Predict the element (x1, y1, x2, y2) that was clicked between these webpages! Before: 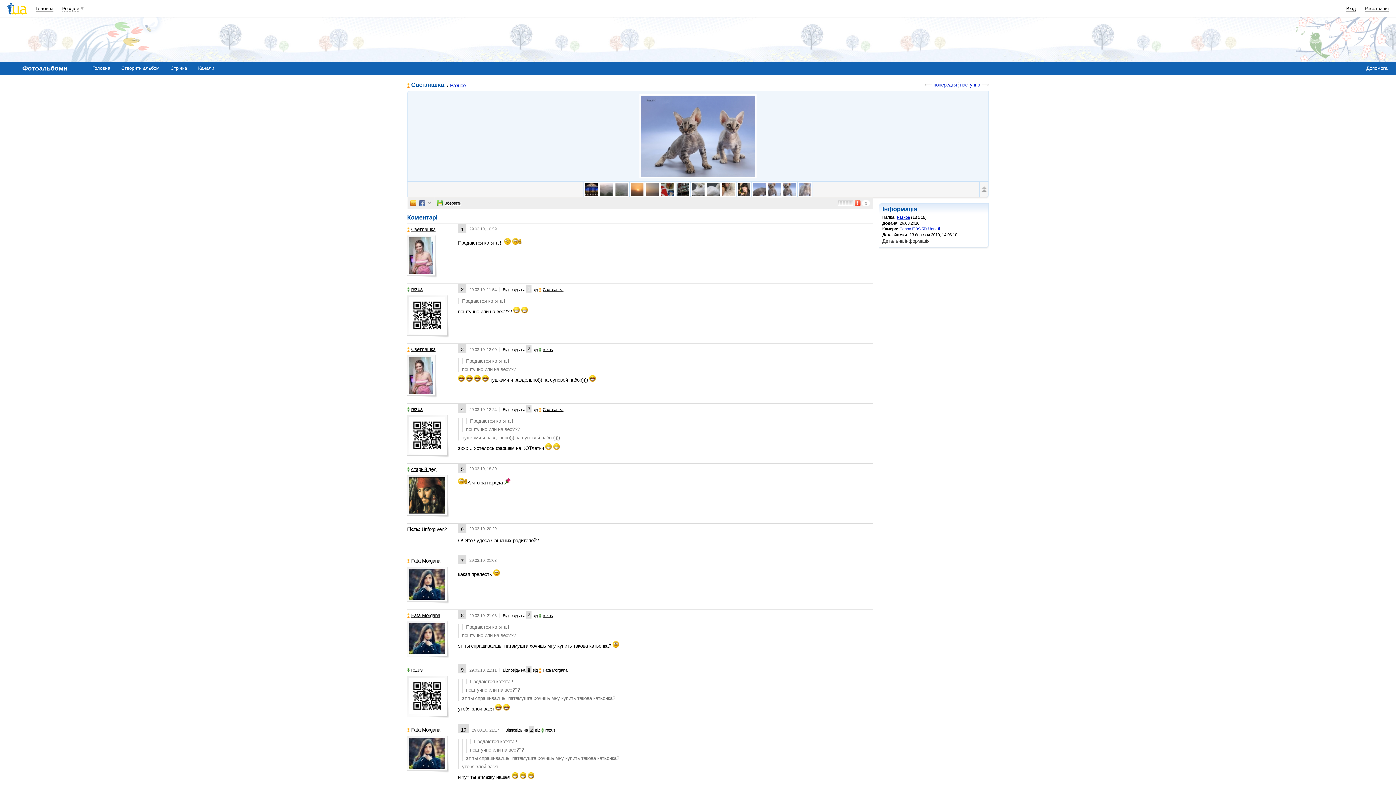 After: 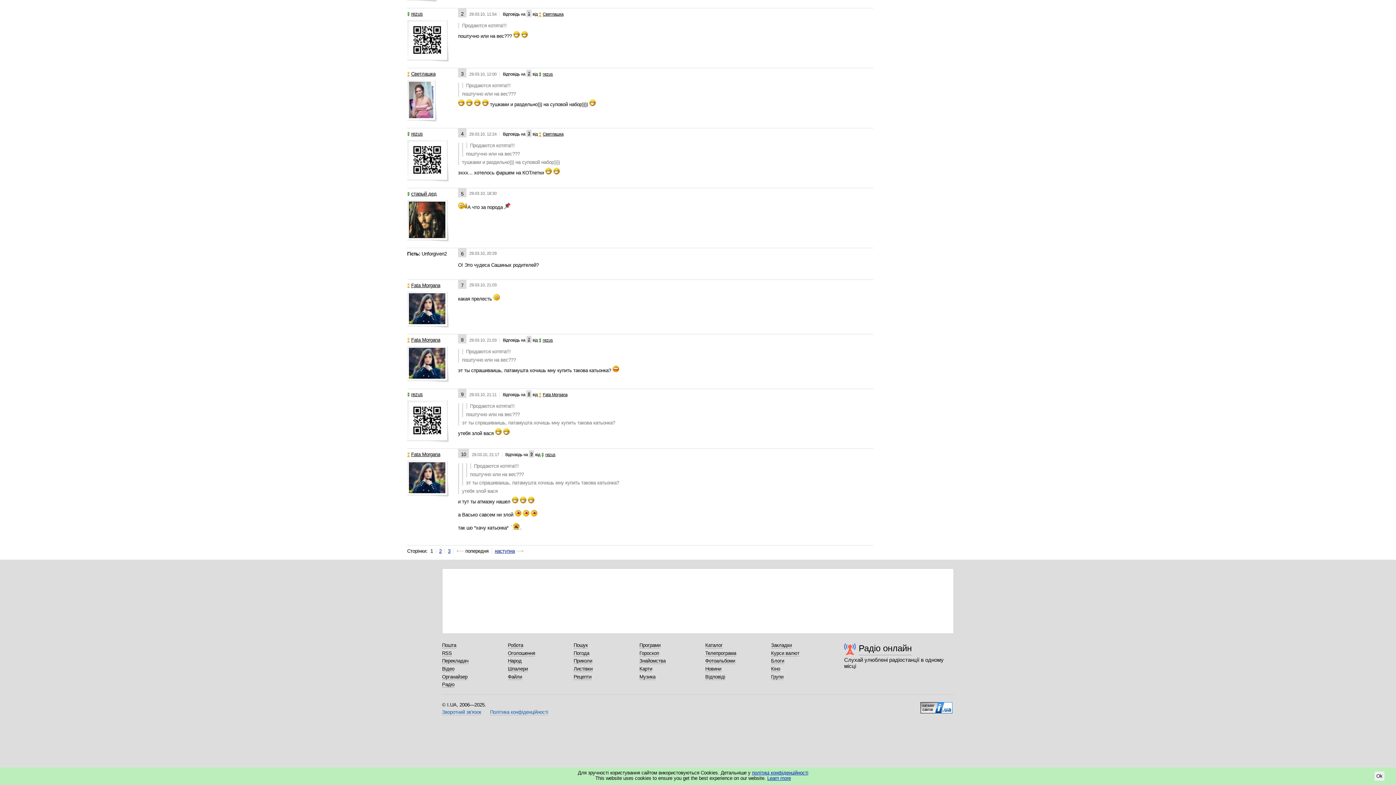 Action: label: 3 bbox: (528, 406, 530, 411)